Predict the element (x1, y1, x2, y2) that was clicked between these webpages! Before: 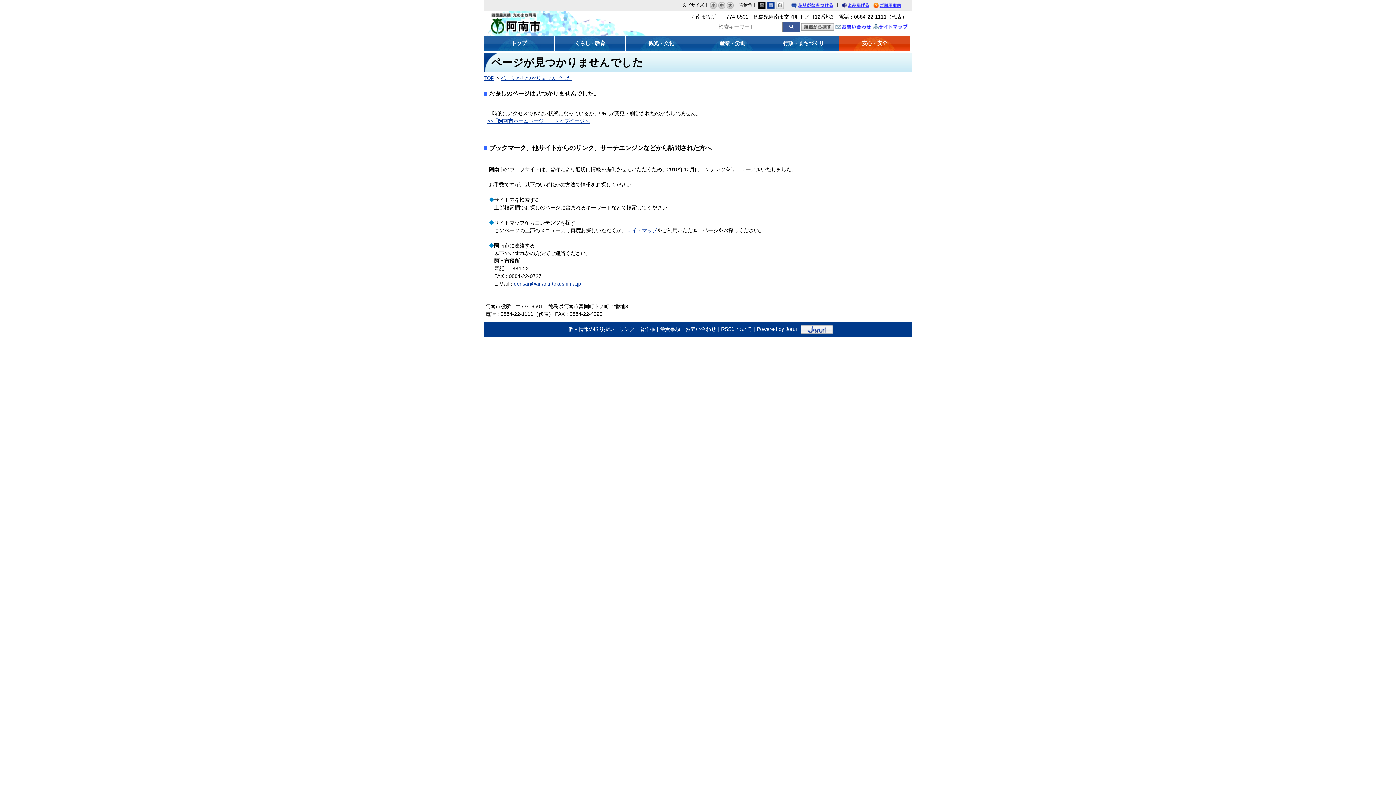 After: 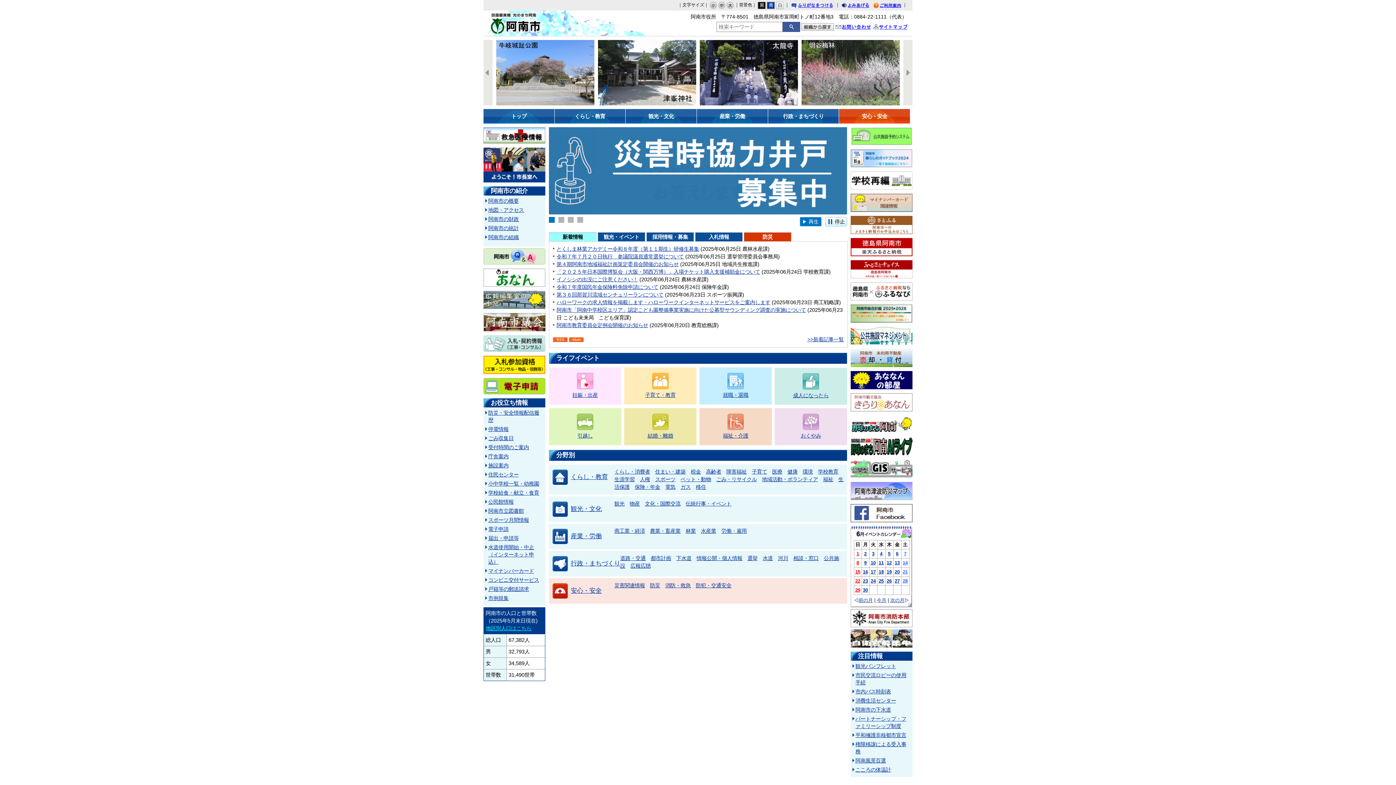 Action: bbox: (483, 75, 494, 81) label: TOP